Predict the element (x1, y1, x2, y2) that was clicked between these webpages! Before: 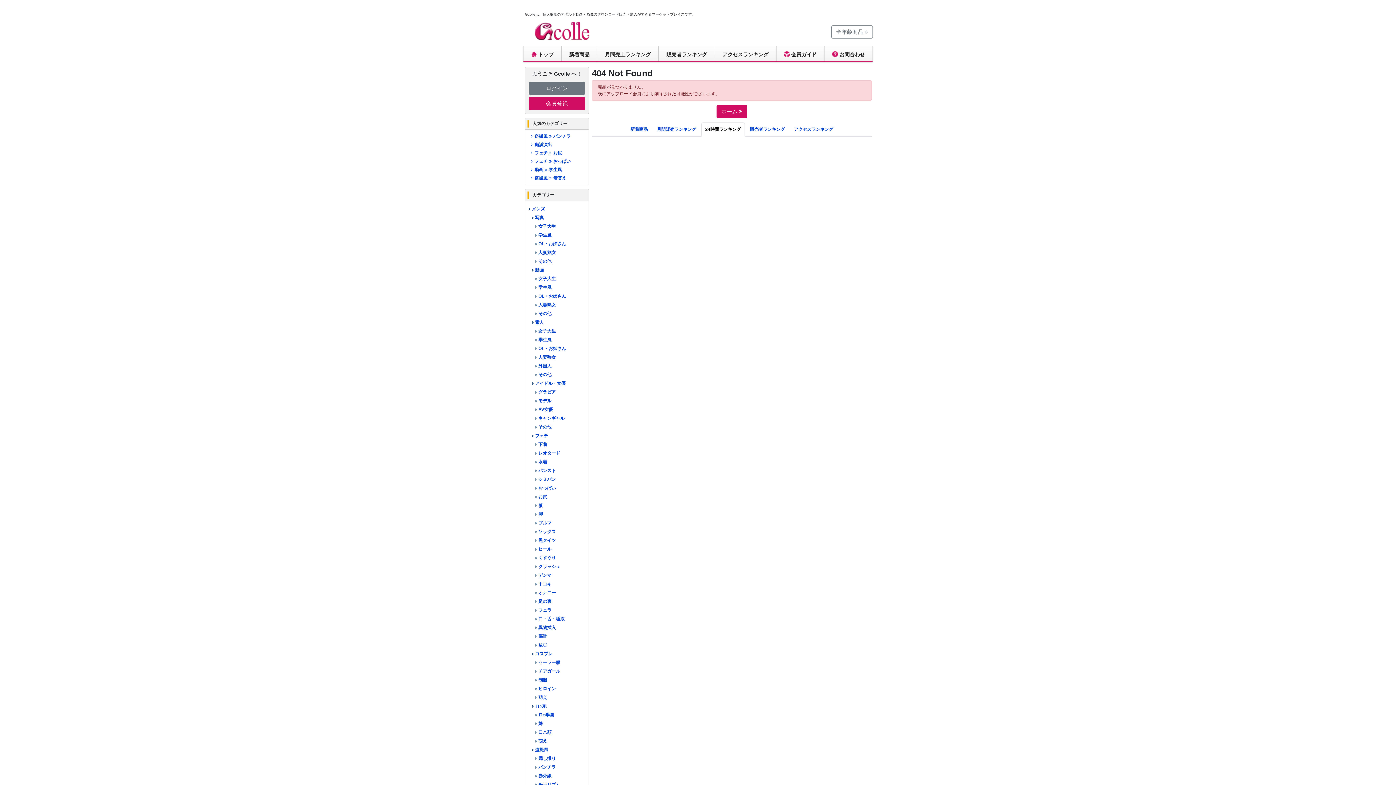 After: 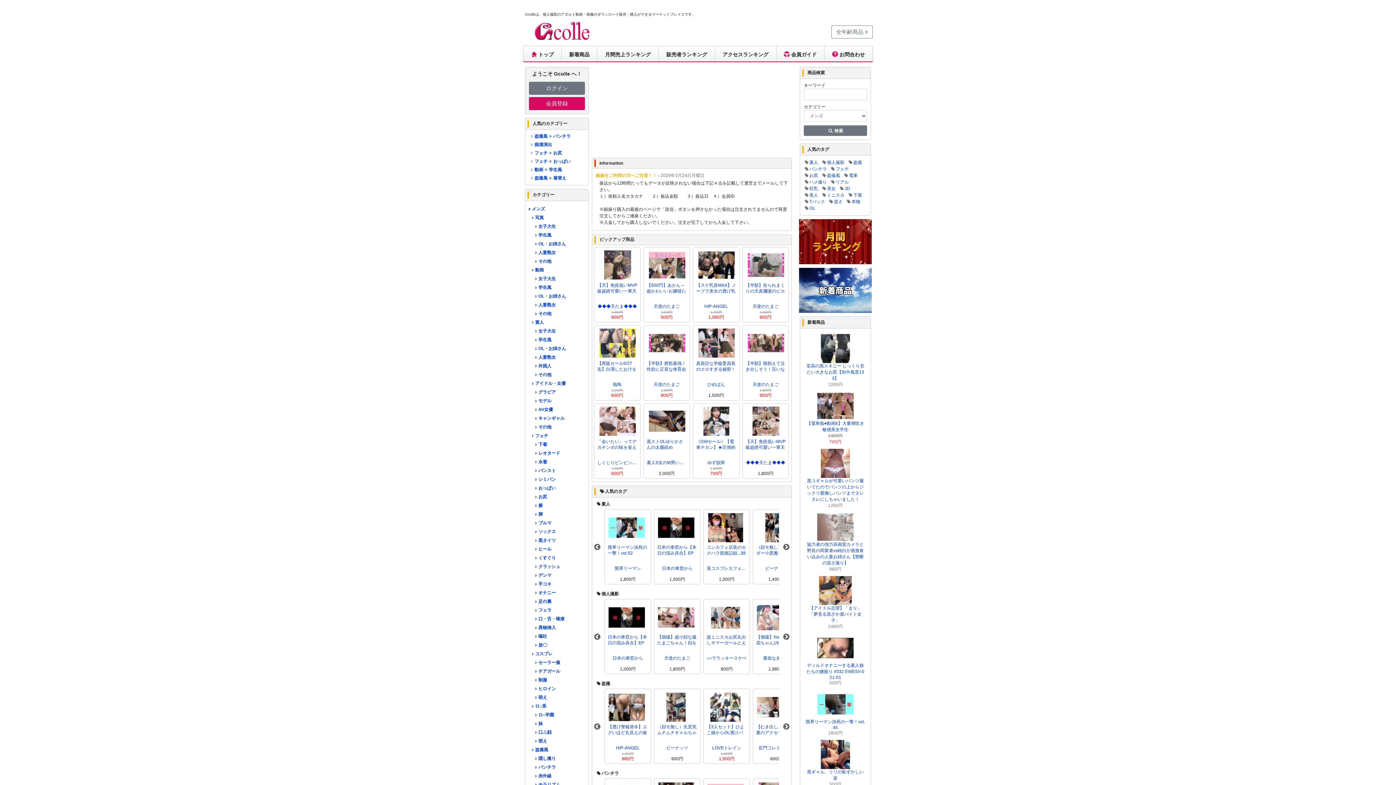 Action: label: ホーム  bbox: (716, 105, 747, 118)